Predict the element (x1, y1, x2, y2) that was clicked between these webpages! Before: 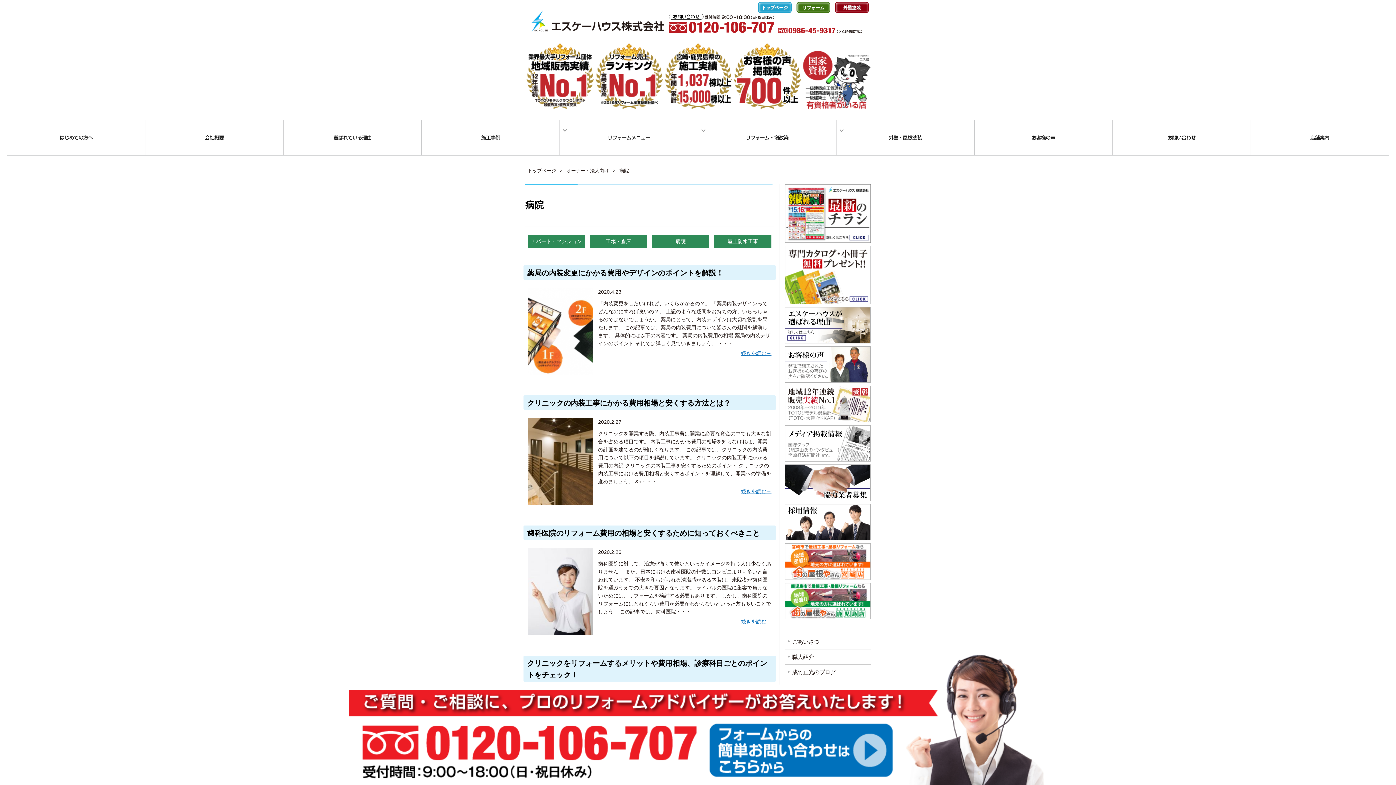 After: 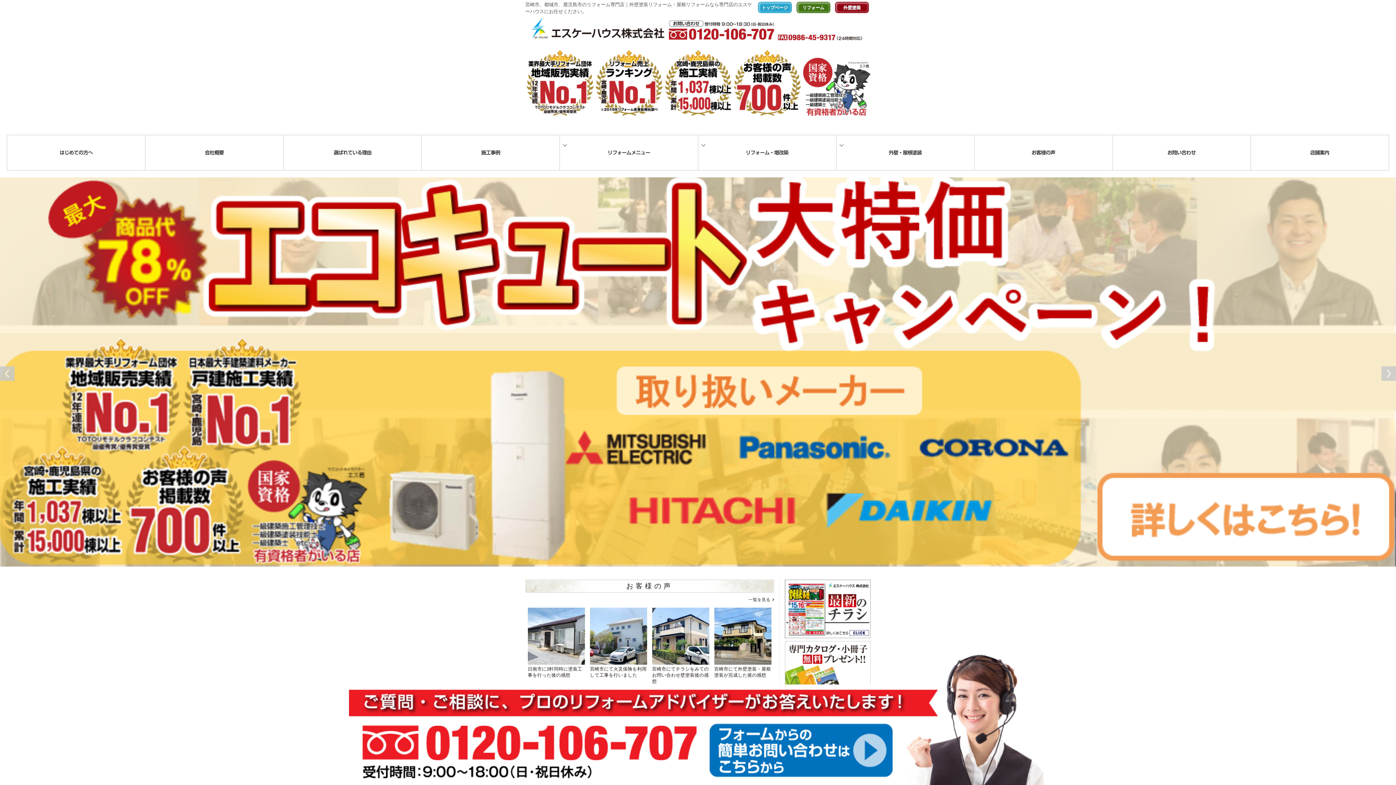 Action: bbox: (526, 168, 557, 173) label: トップページ